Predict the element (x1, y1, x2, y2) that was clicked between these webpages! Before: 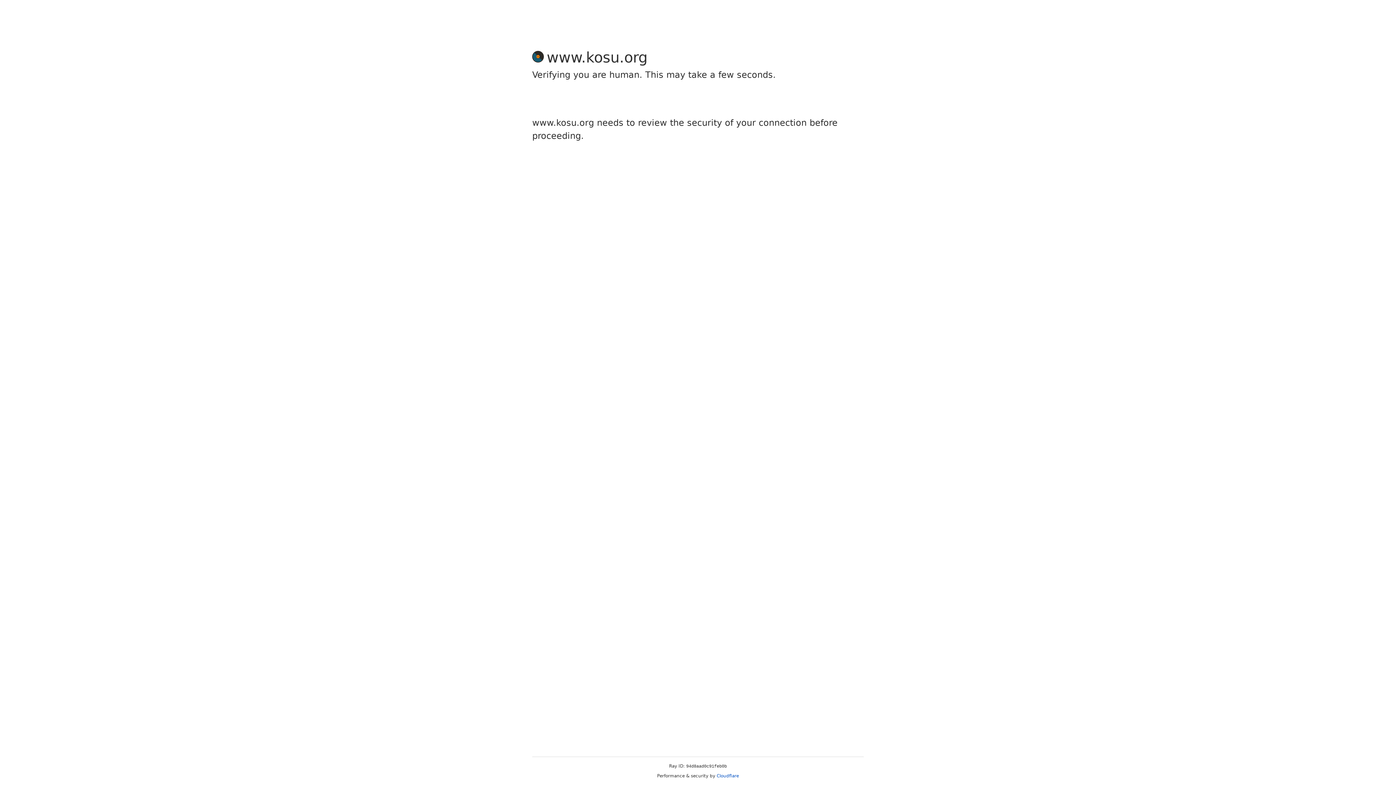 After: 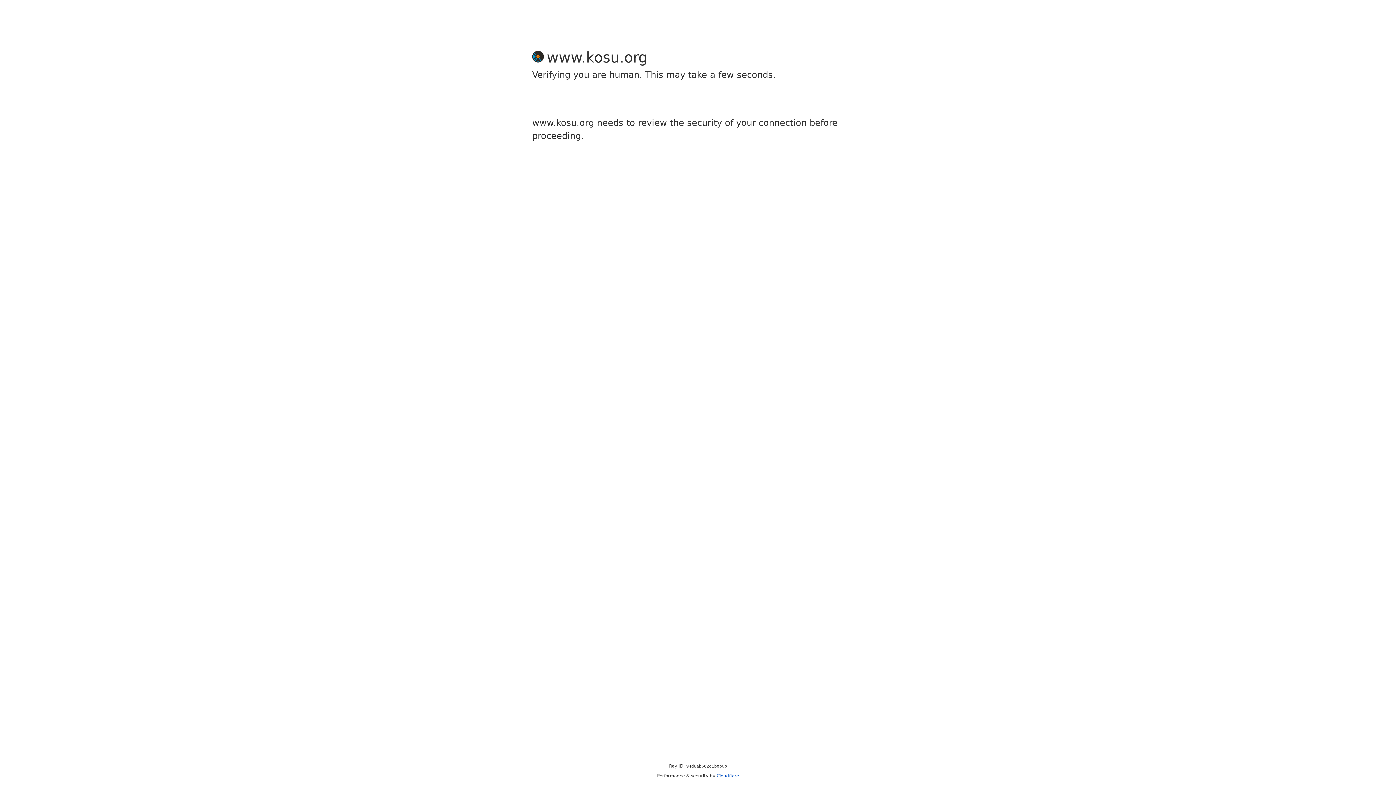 Action: bbox: (716, 773, 739, 778) label: Cloudflare